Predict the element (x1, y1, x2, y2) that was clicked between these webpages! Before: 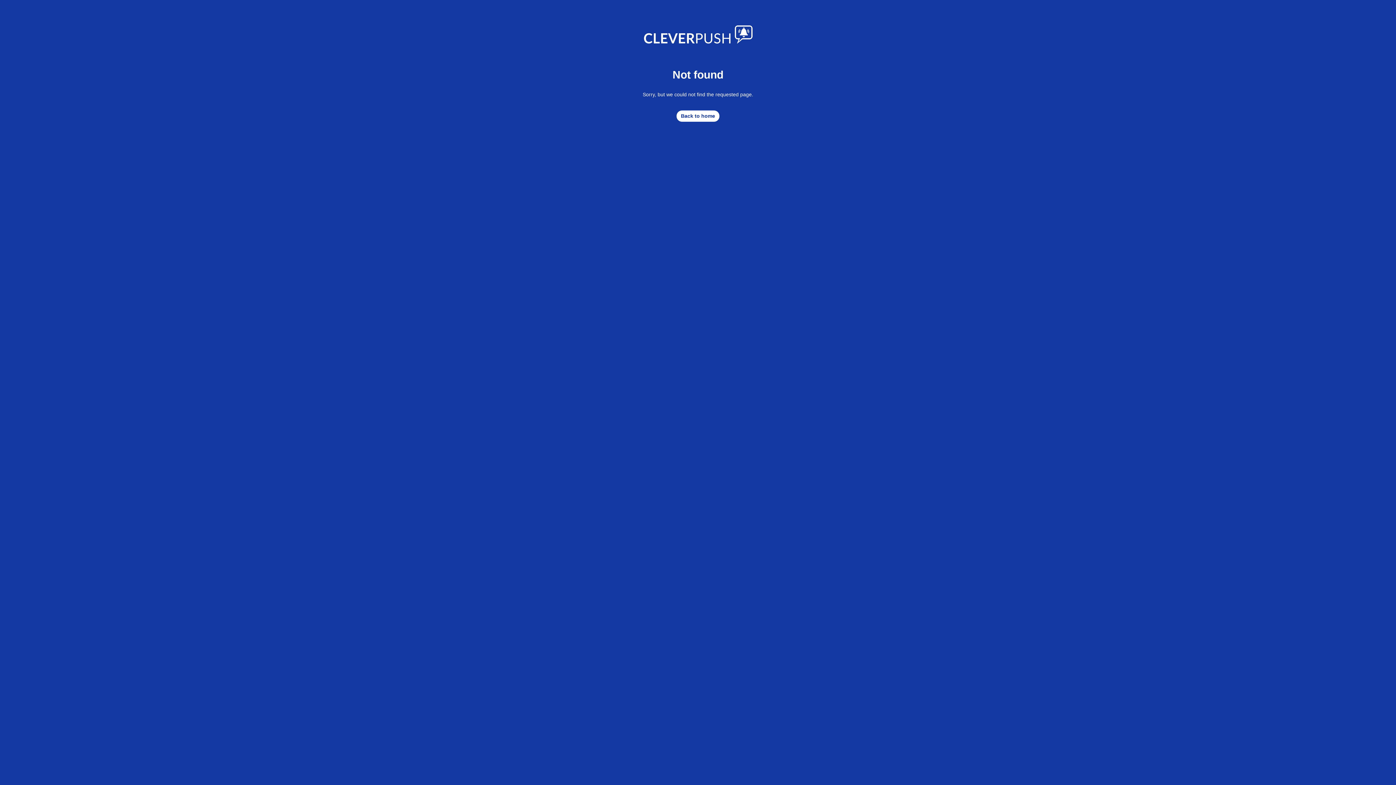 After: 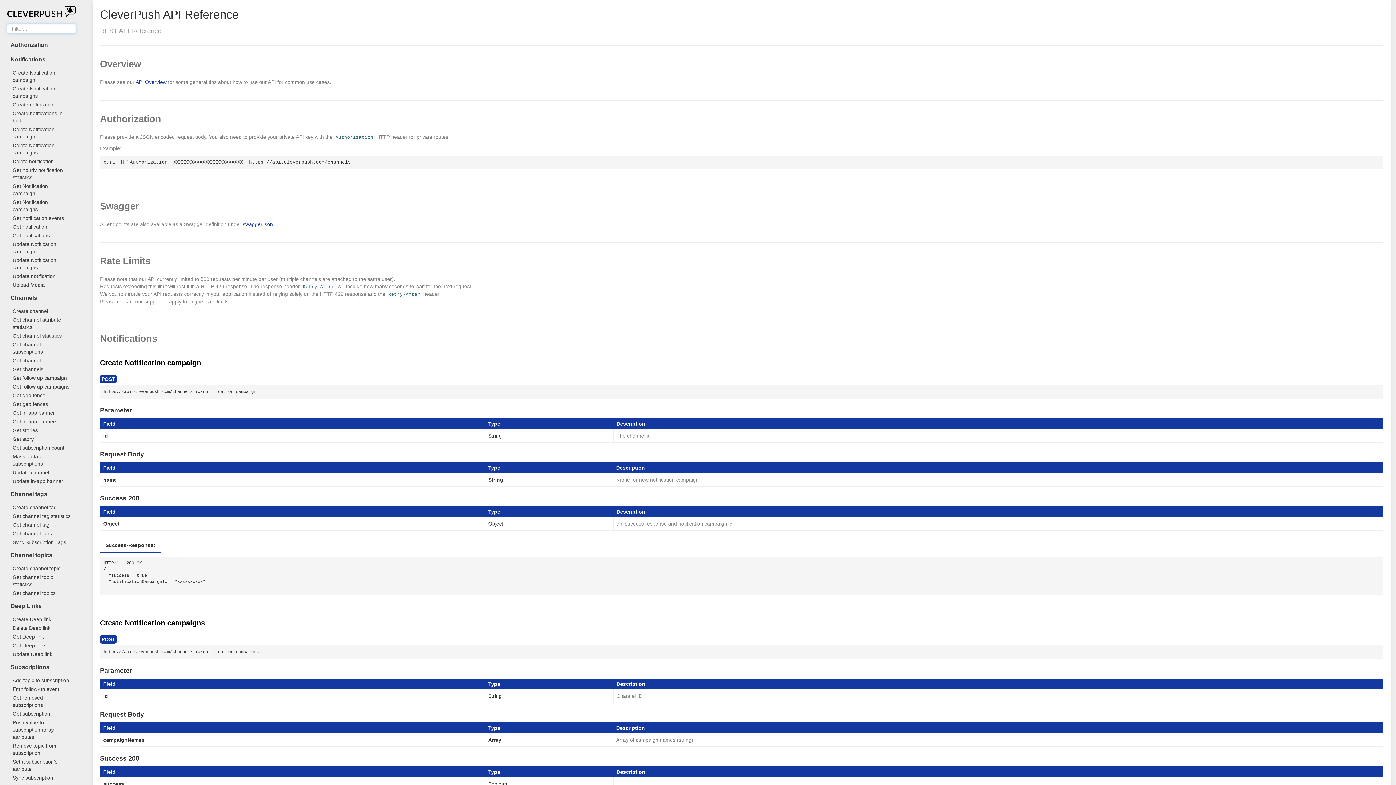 Action: bbox: (676, 110, 719, 121) label: Back to home